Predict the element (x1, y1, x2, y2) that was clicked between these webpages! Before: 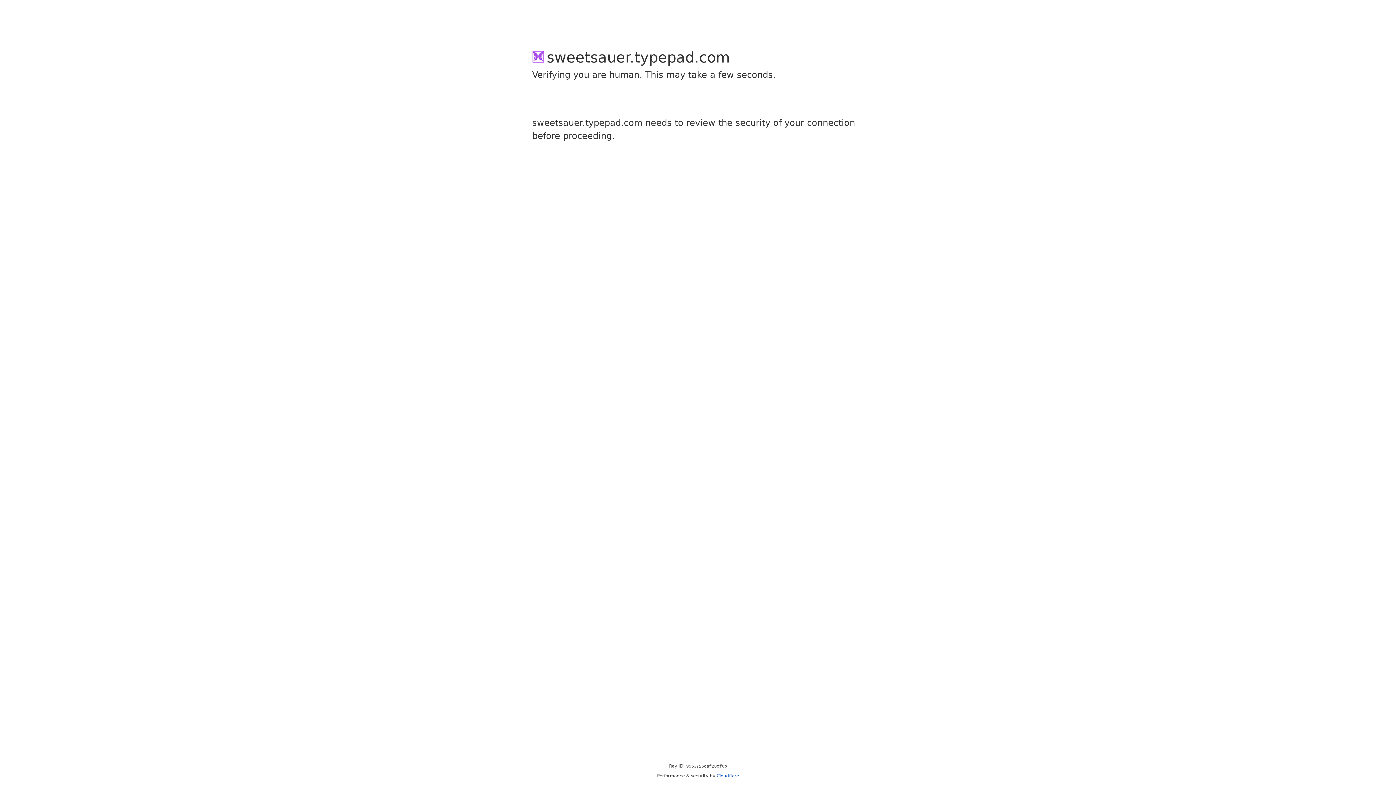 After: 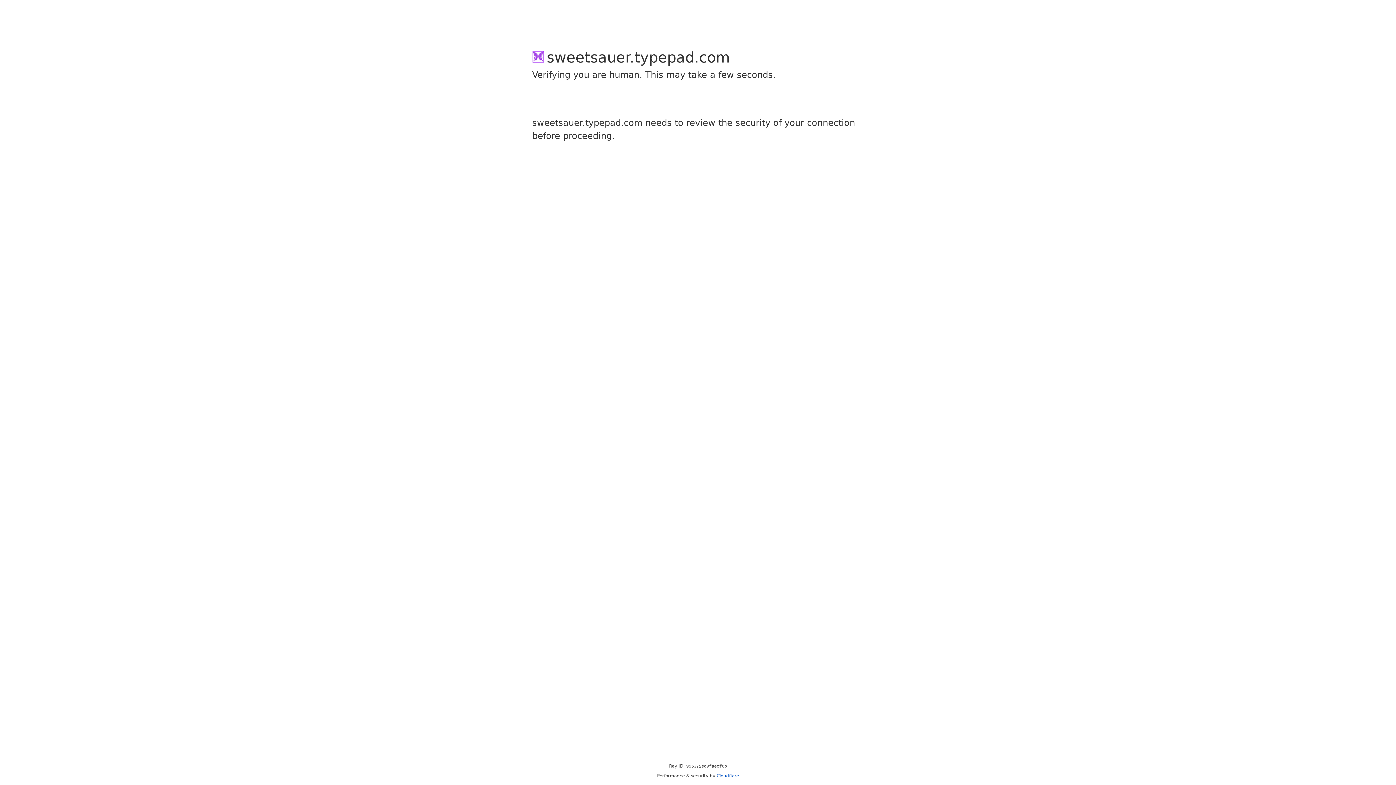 Action: bbox: (716, 773, 739, 778) label: Cloudflare